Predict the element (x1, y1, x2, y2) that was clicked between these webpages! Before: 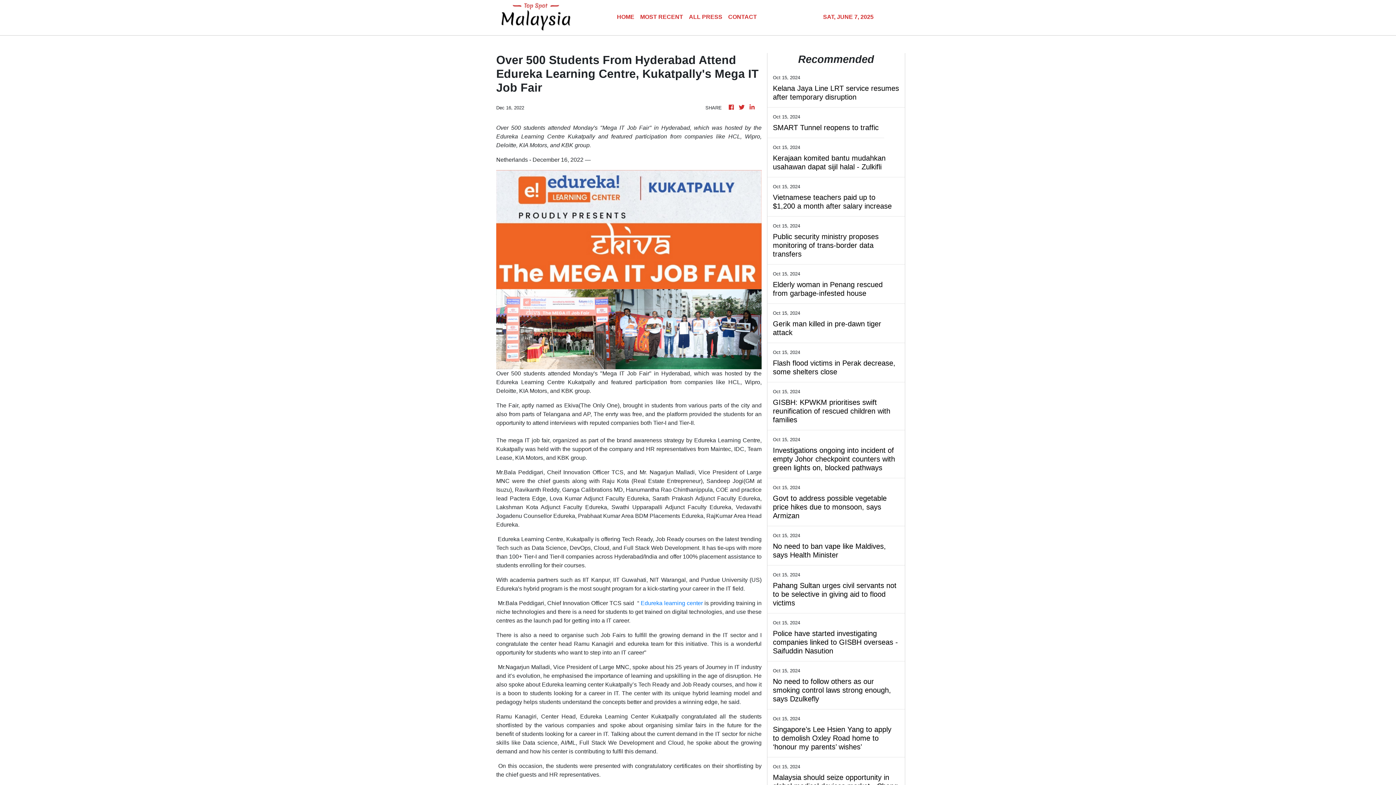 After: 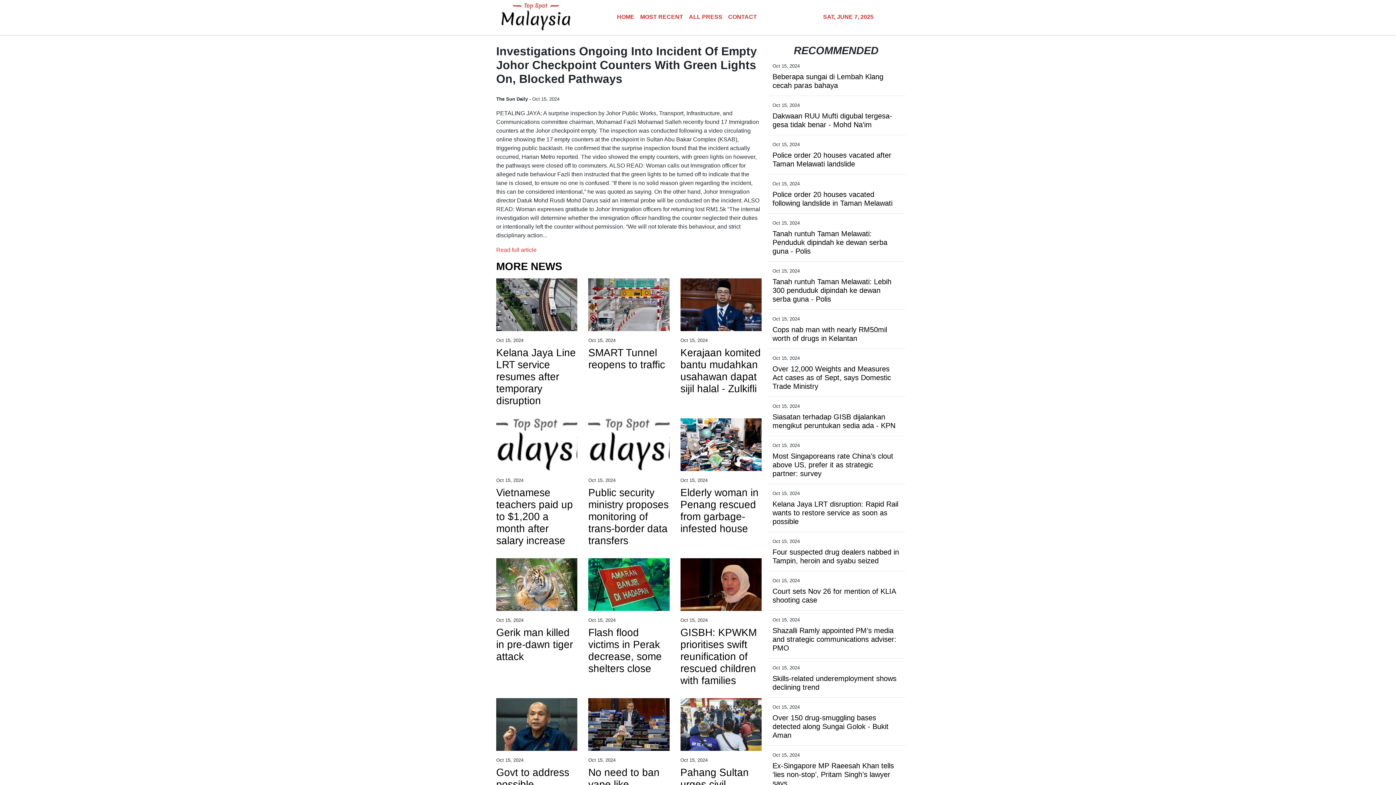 Action: label: Investigations ongoing into incident of empty Johor checkpoint counters with green lights on, blocked pathways bbox: (773, 446, 899, 472)